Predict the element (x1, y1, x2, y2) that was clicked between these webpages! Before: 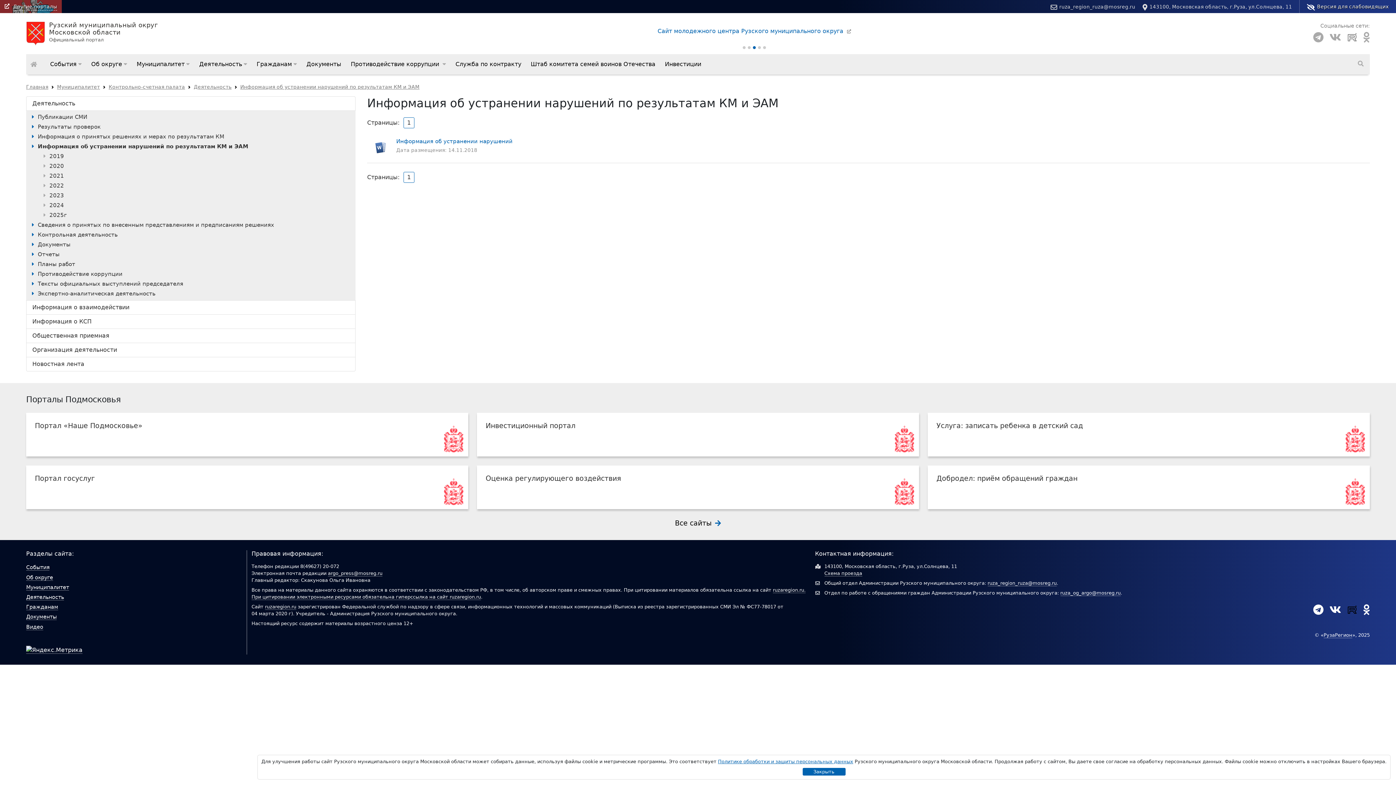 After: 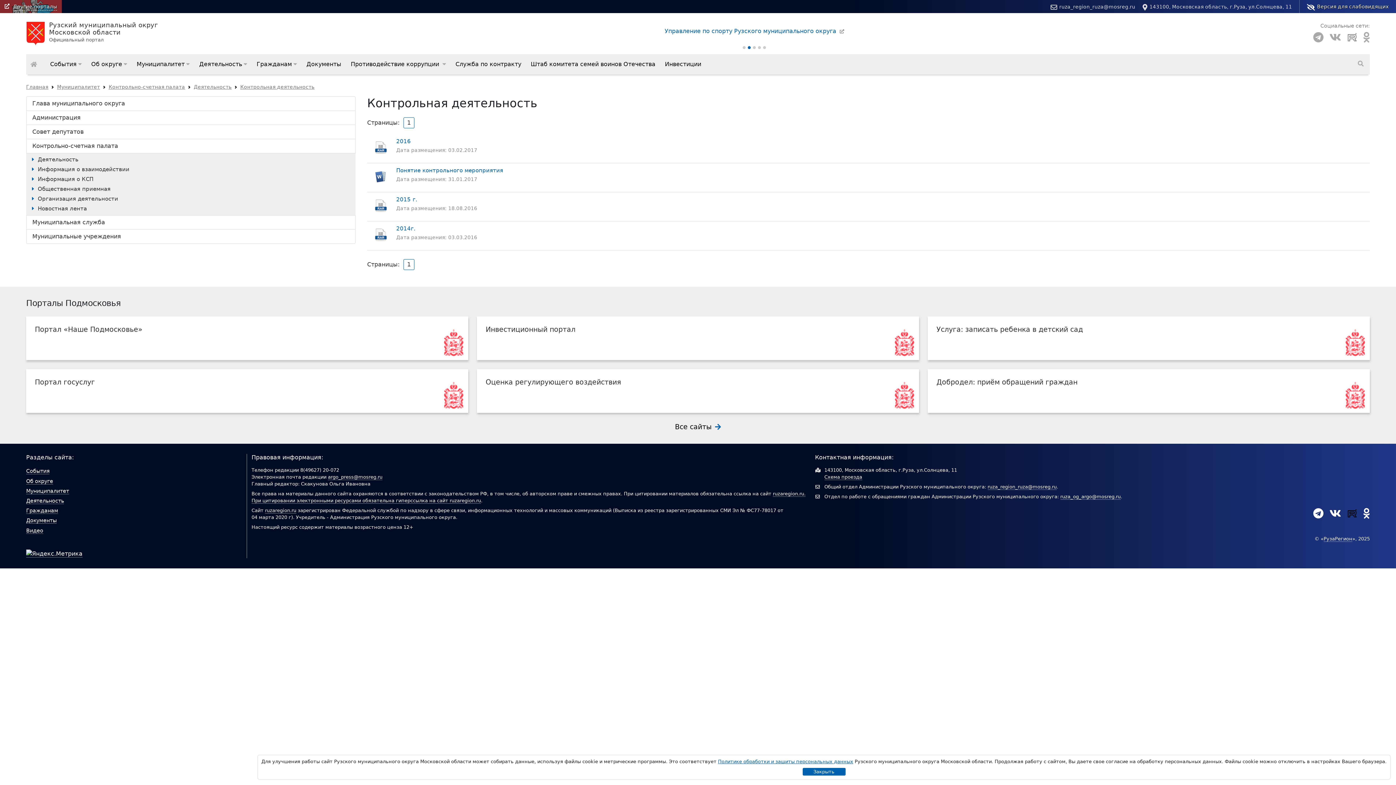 Action: label: Контрольная деятельность bbox: (37, 231, 117, 238)